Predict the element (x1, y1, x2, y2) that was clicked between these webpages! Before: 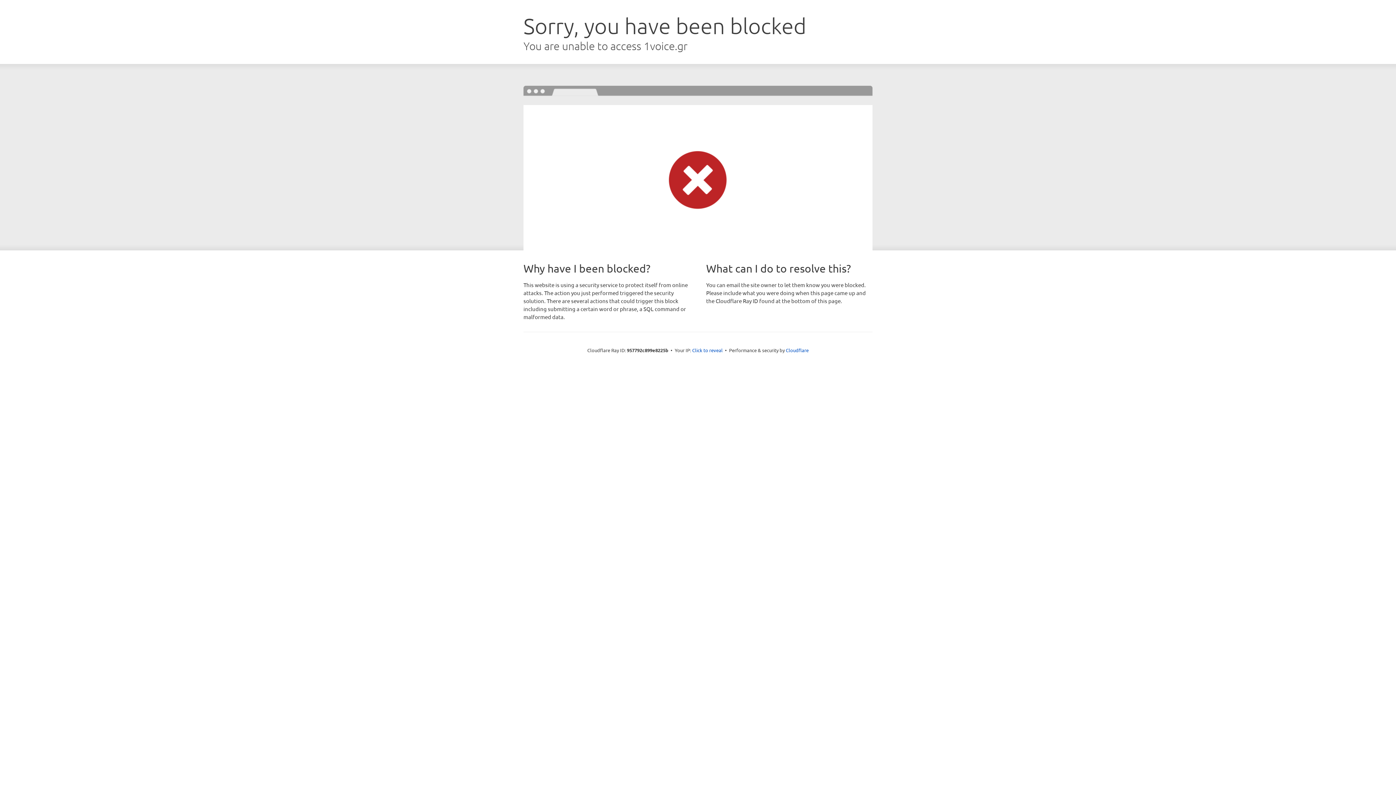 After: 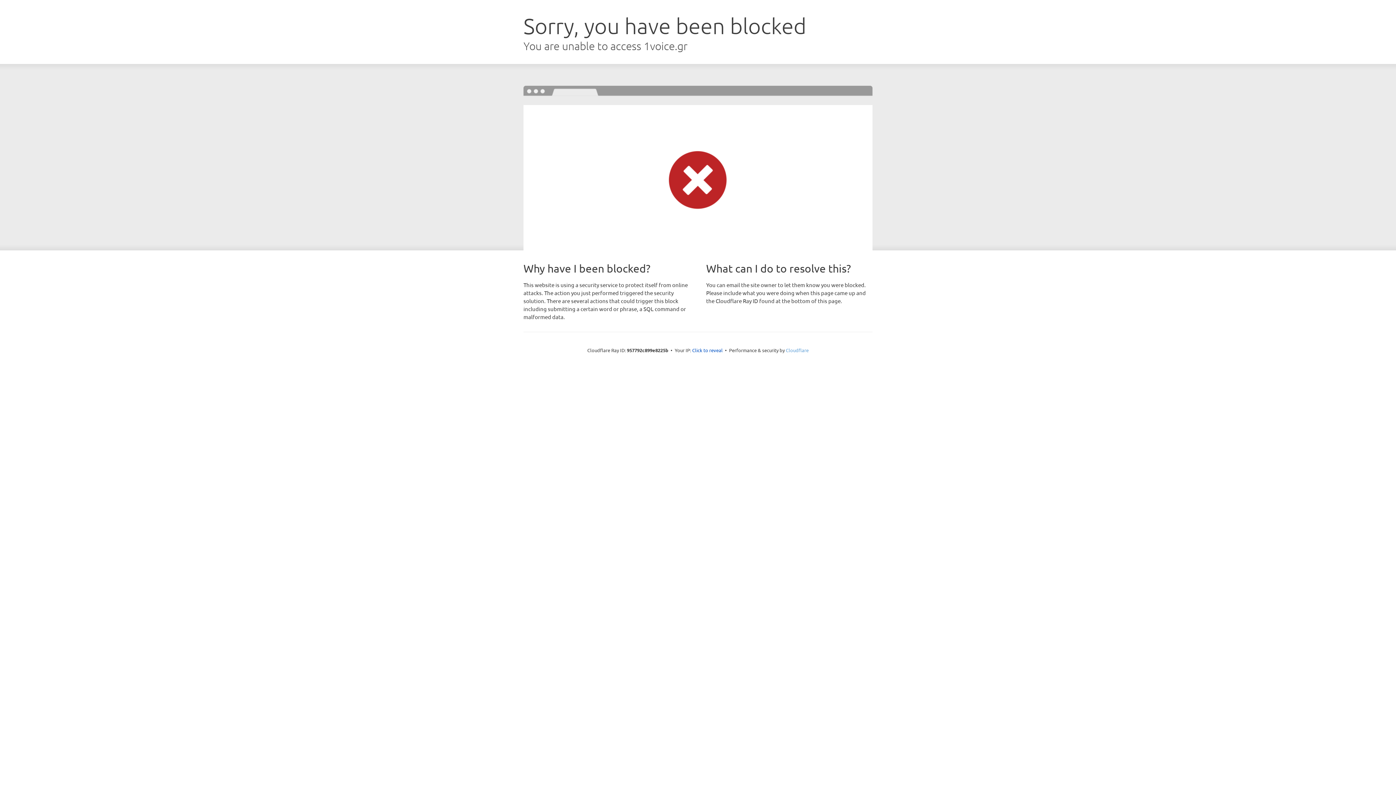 Action: bbox: (786, 347, 808, 353) label: Cloudflare